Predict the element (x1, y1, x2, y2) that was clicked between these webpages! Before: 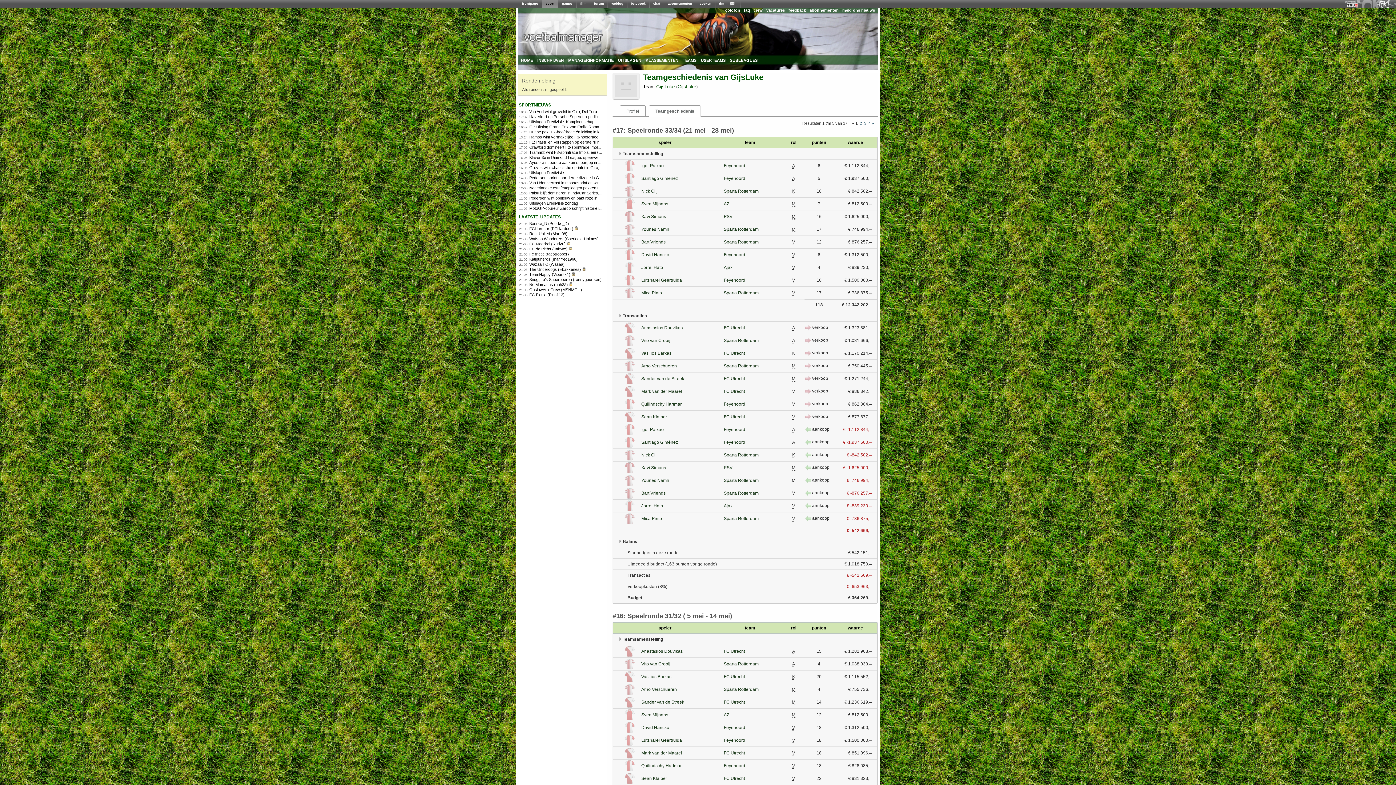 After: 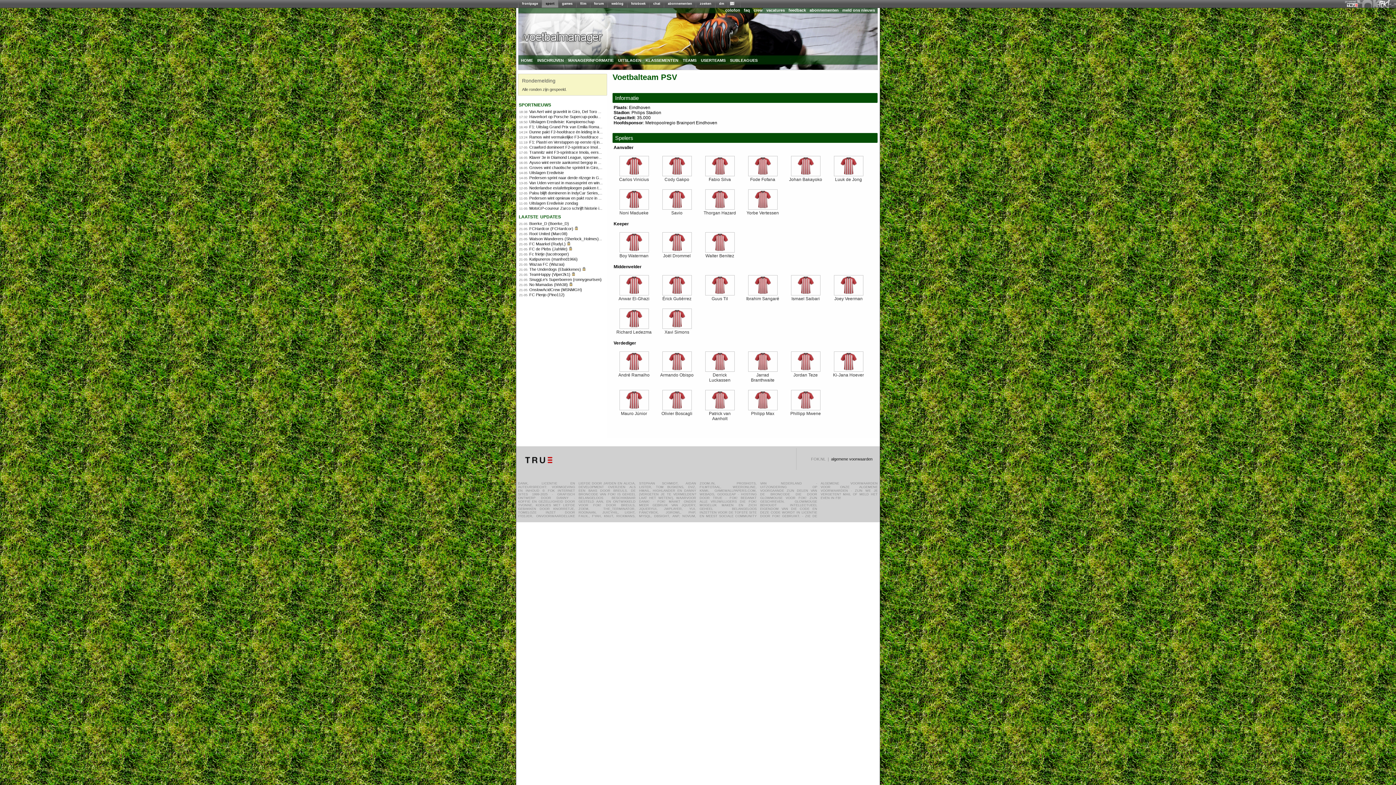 Action: label: PSV bbox: (724, 465, 732, 470)